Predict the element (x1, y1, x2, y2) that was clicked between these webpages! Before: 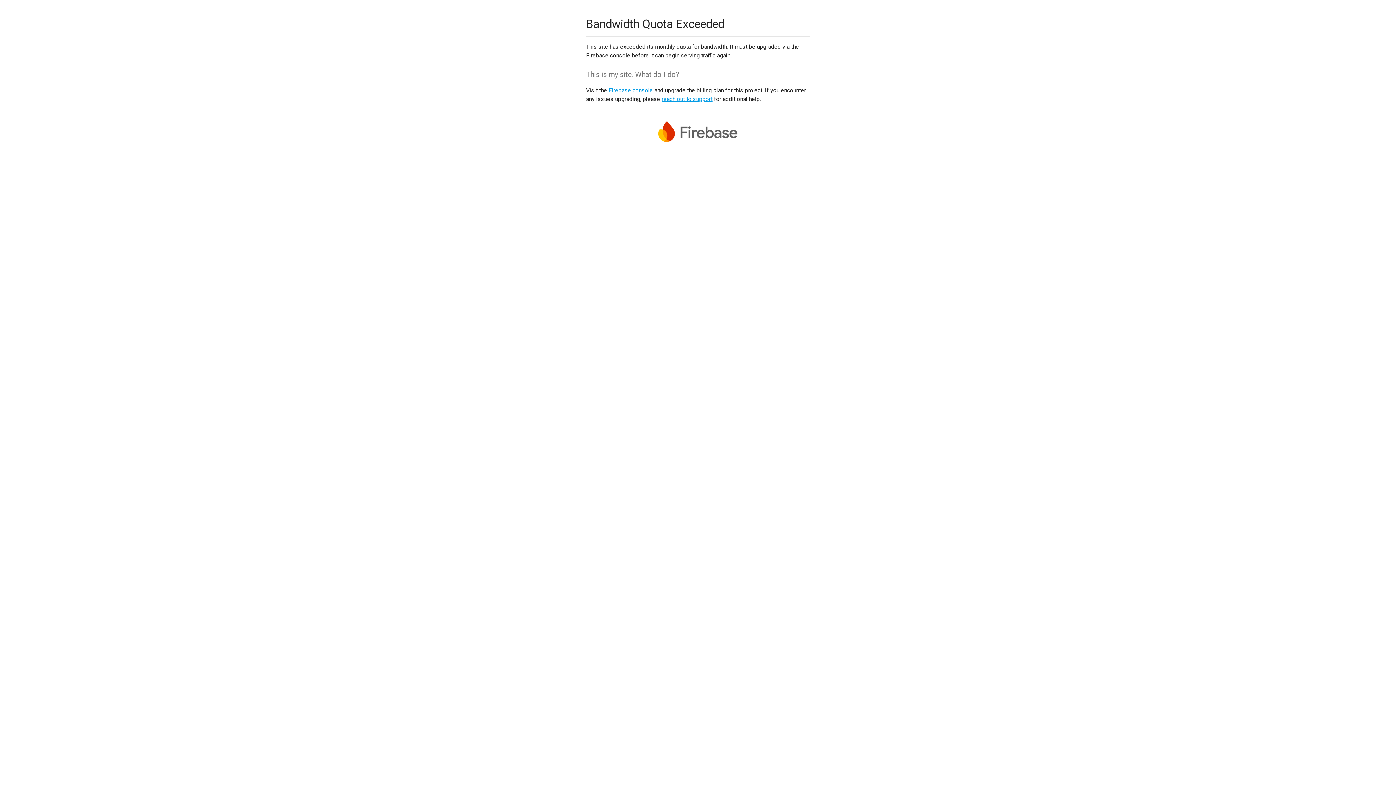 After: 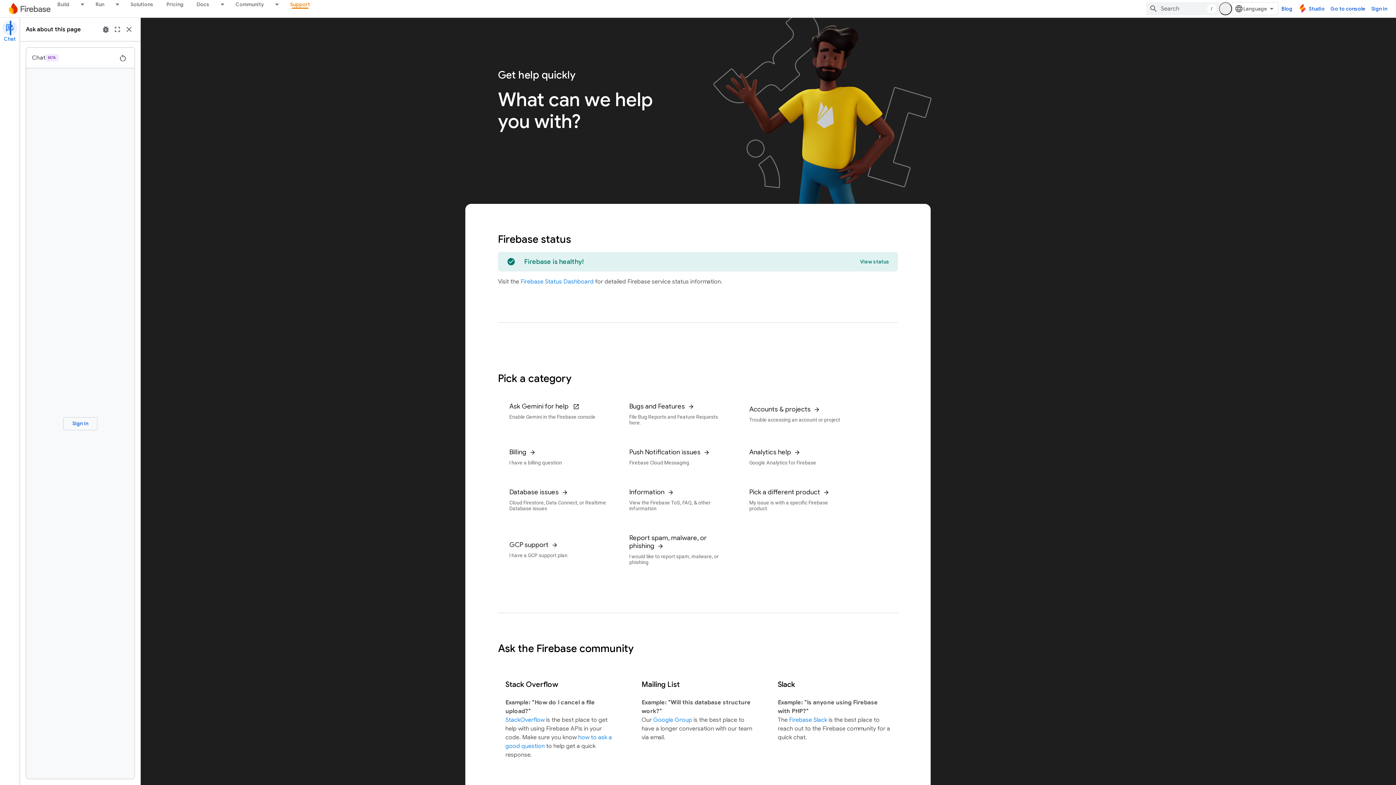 Action: label: reach out to support bbox: (661, 95, 712, 102)